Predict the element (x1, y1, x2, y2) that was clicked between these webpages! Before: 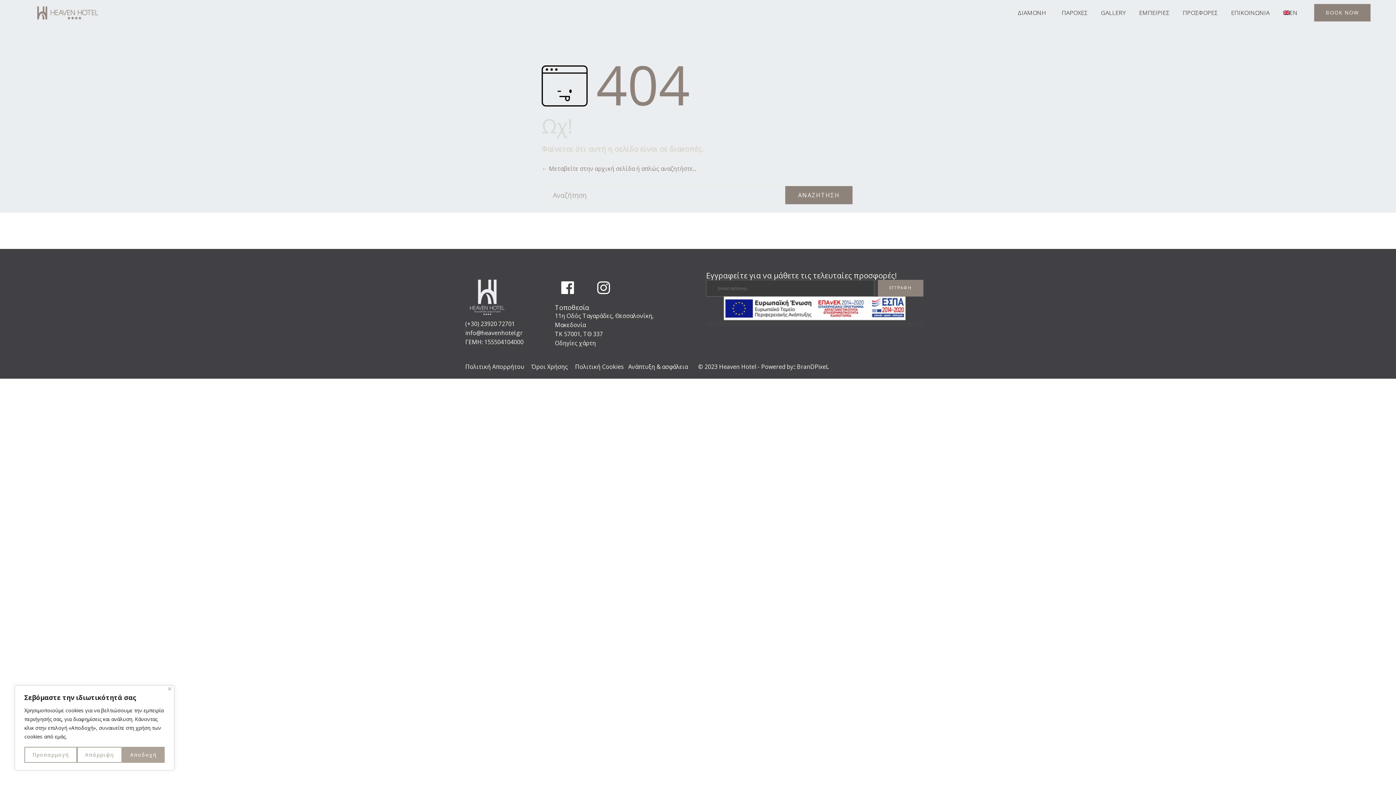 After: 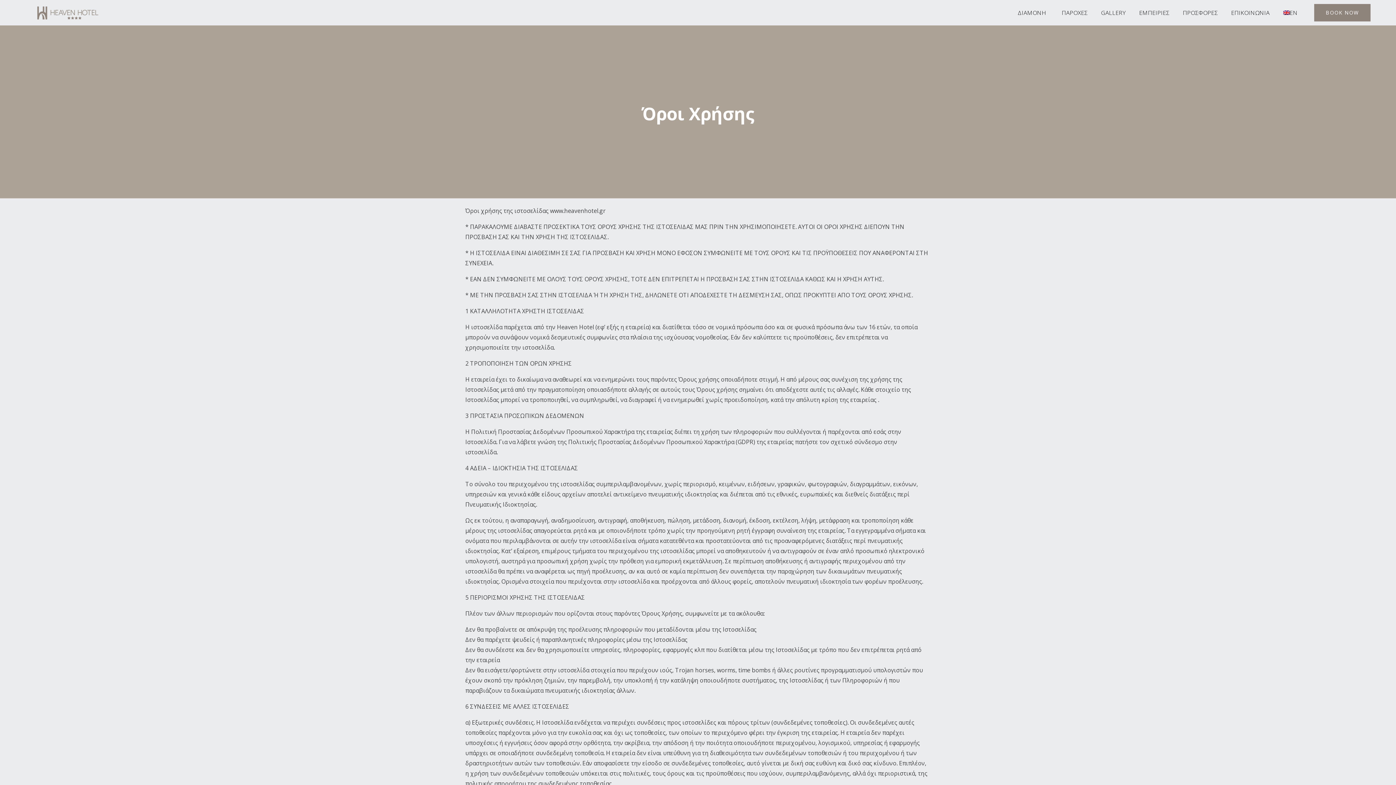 Action: label: Όροι Χρήσης bbox: (531, 362, 568, 371)